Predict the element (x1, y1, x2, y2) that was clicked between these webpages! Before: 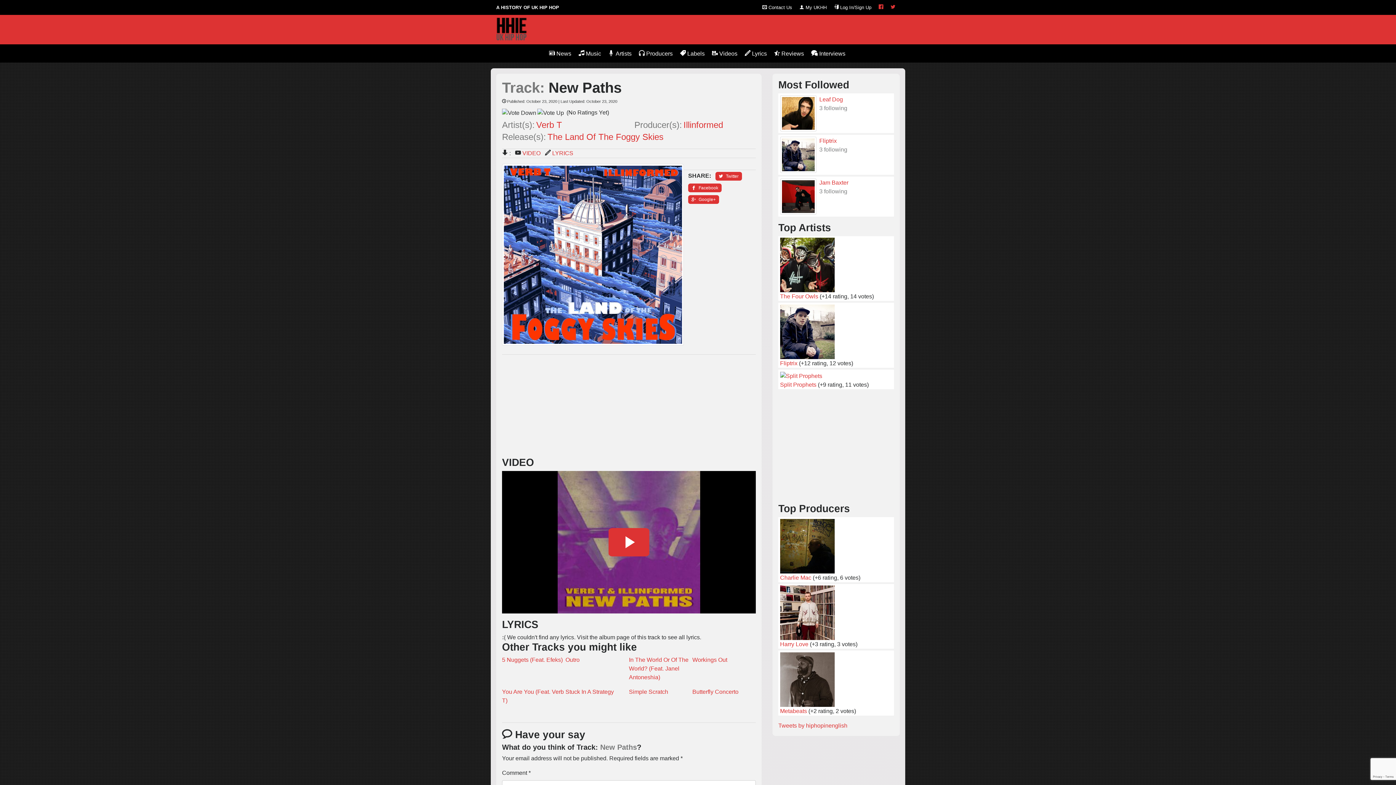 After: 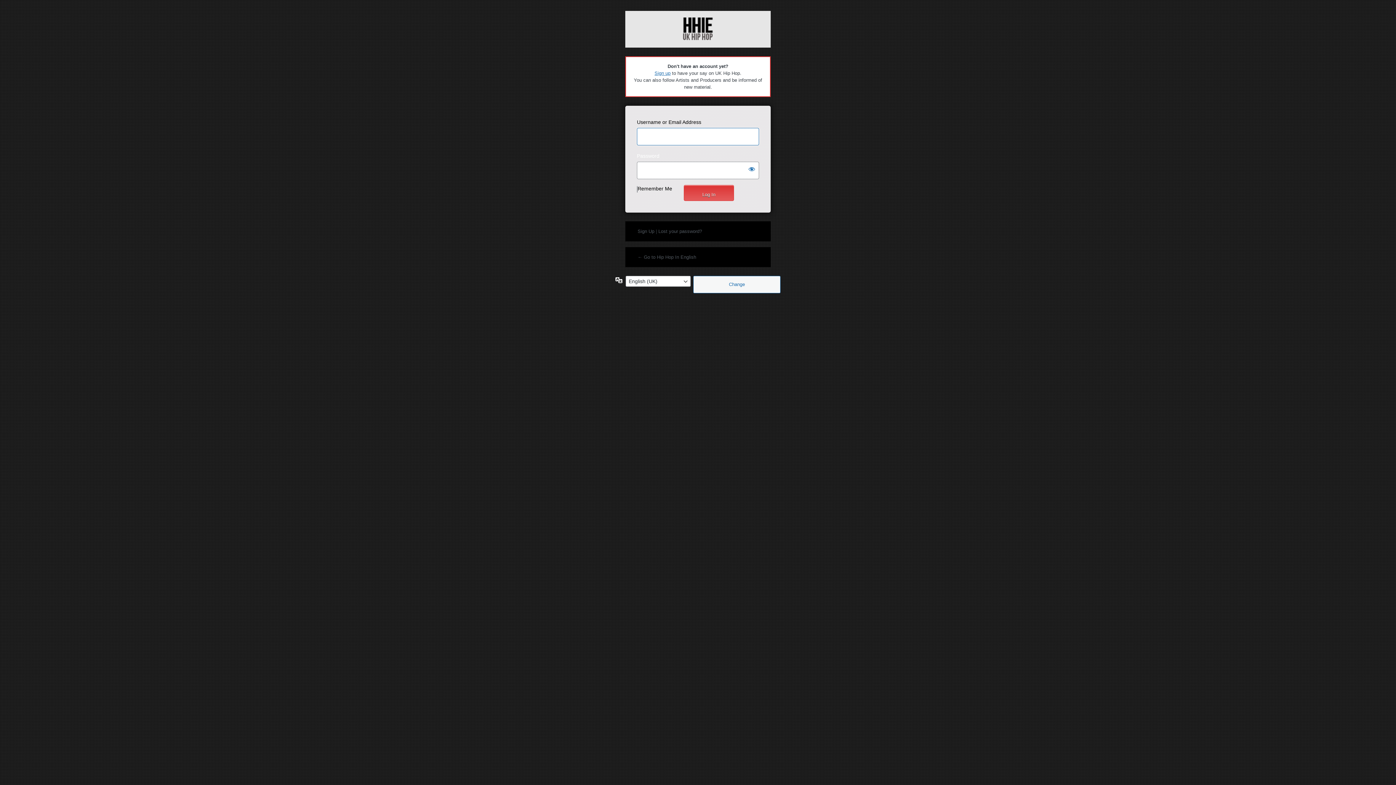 Action: label: Log In/Sign Up bbox: (831, 1, 874, 13)